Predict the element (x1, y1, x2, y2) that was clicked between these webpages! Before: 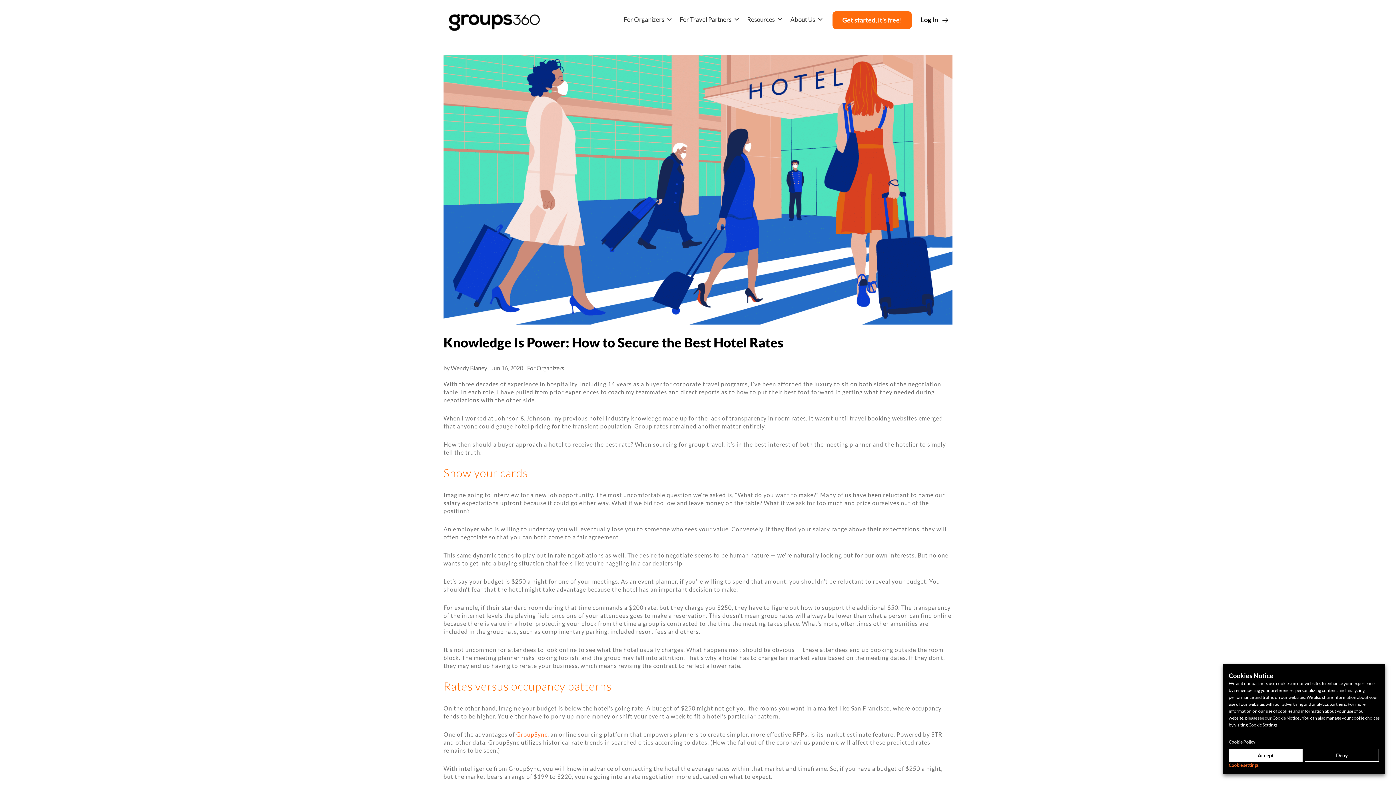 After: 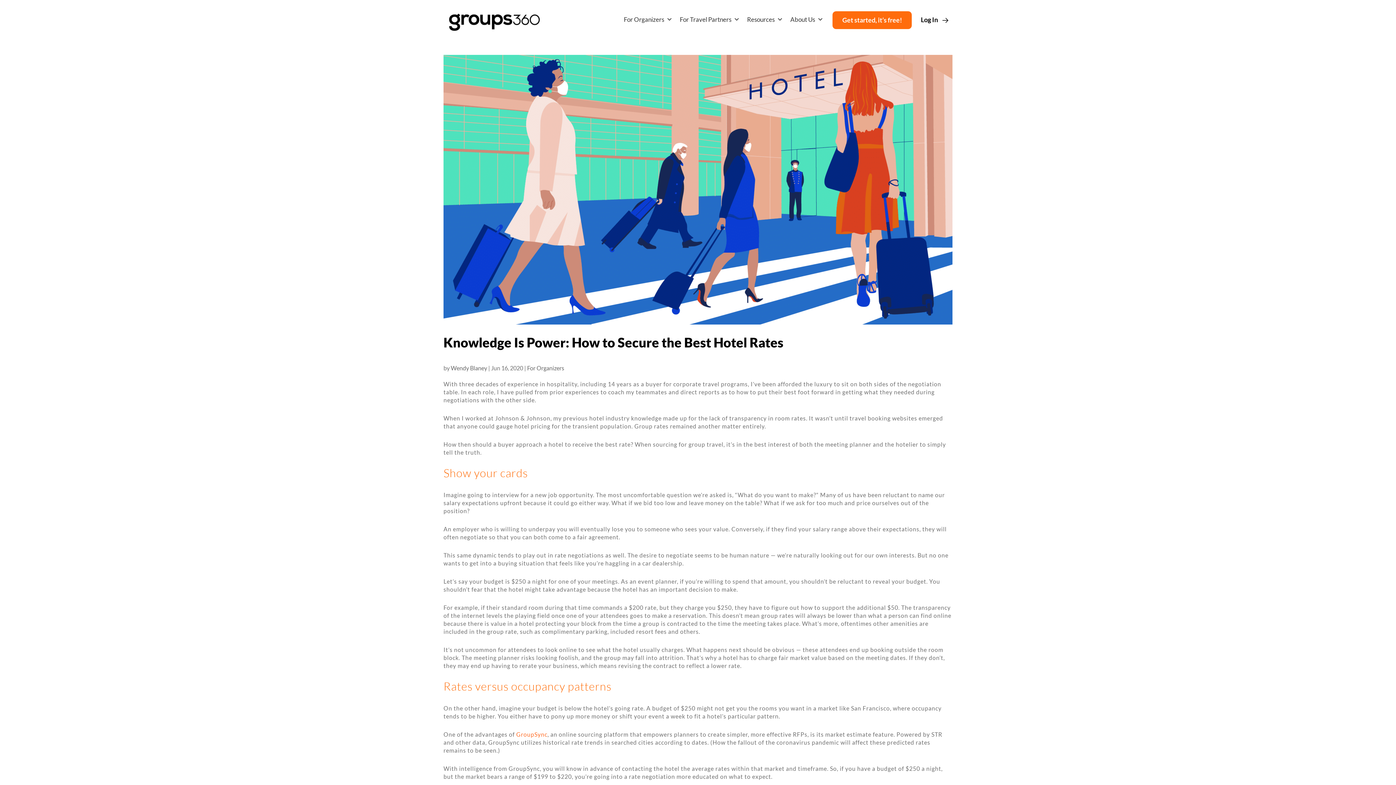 Action: bbox: (1305, 749, 1379, 762) label: Deny